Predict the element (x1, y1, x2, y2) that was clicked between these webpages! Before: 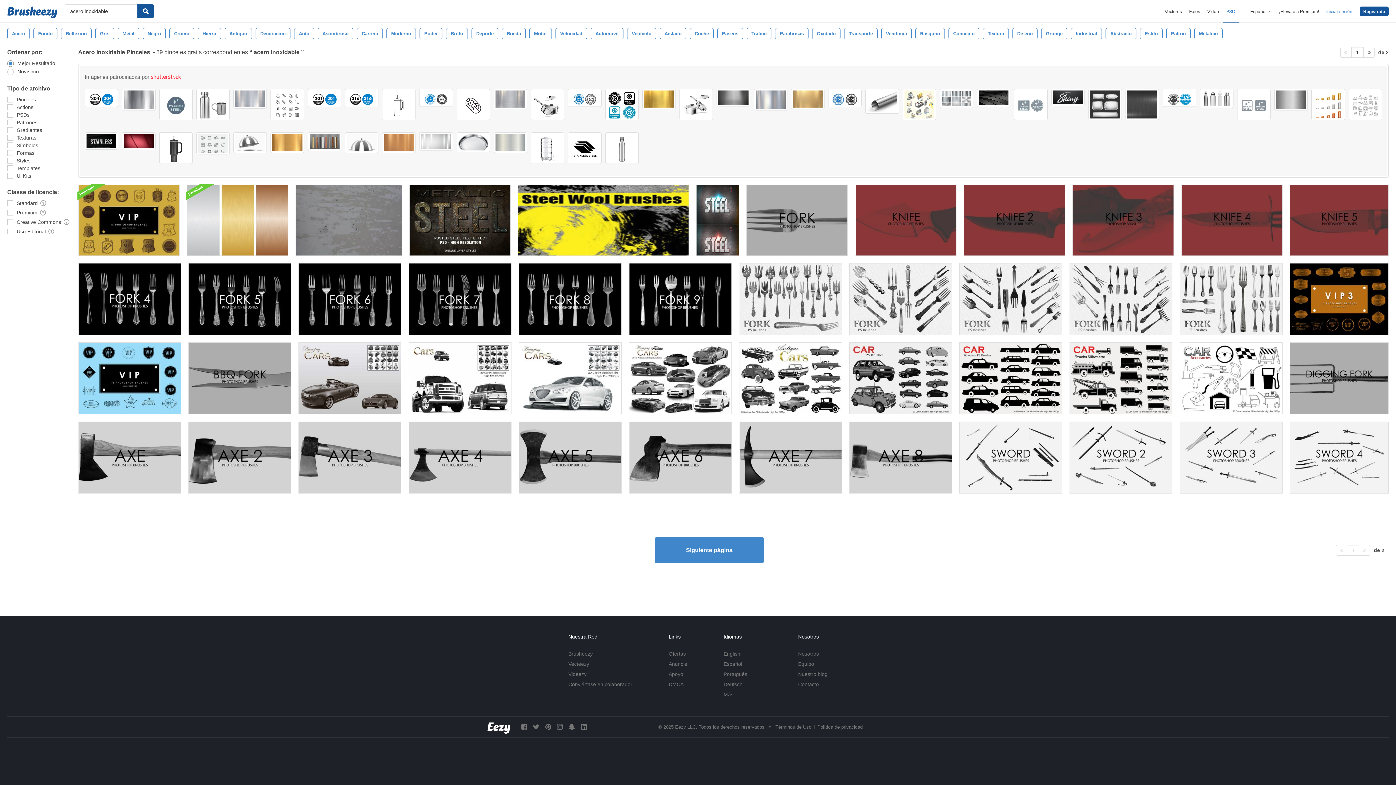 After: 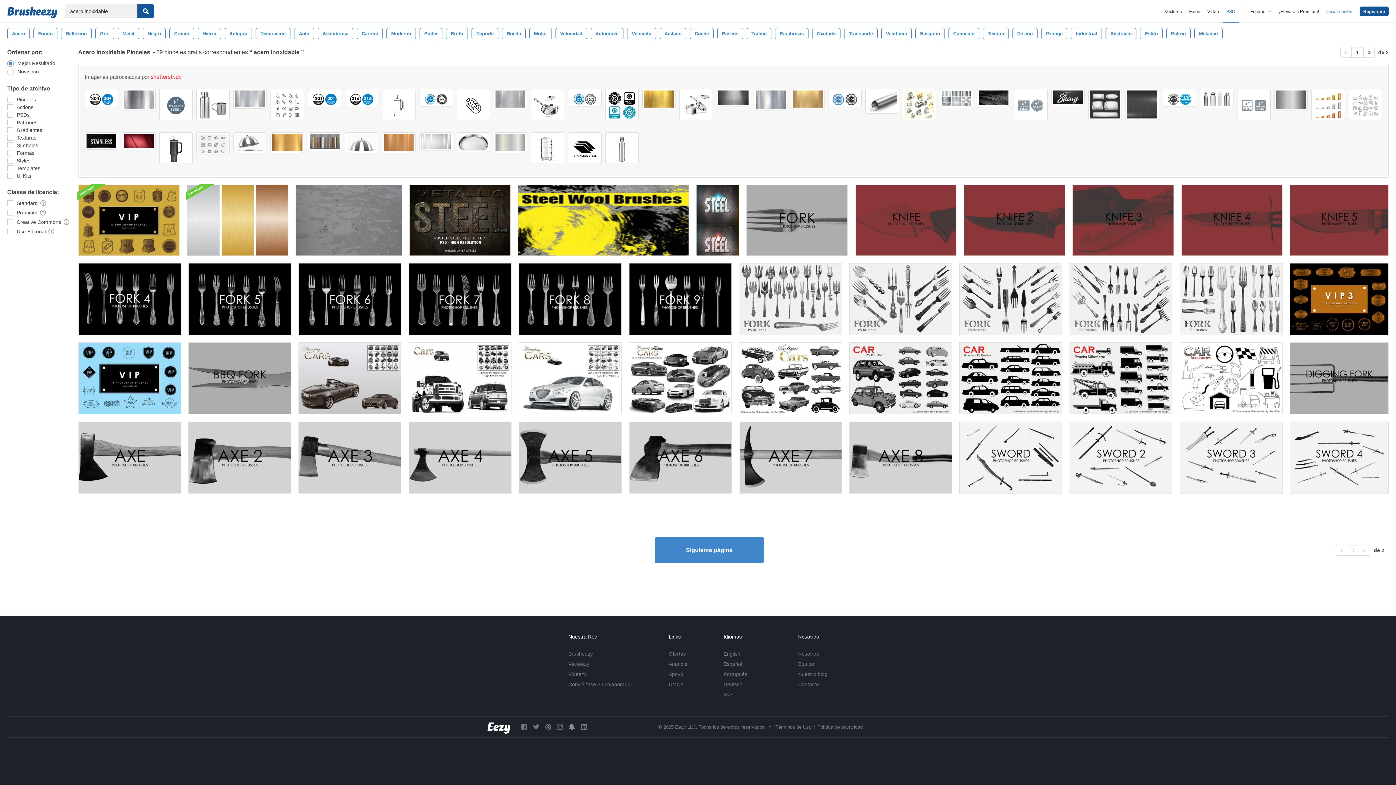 Action: bbox: (568, 723, 575, 730)